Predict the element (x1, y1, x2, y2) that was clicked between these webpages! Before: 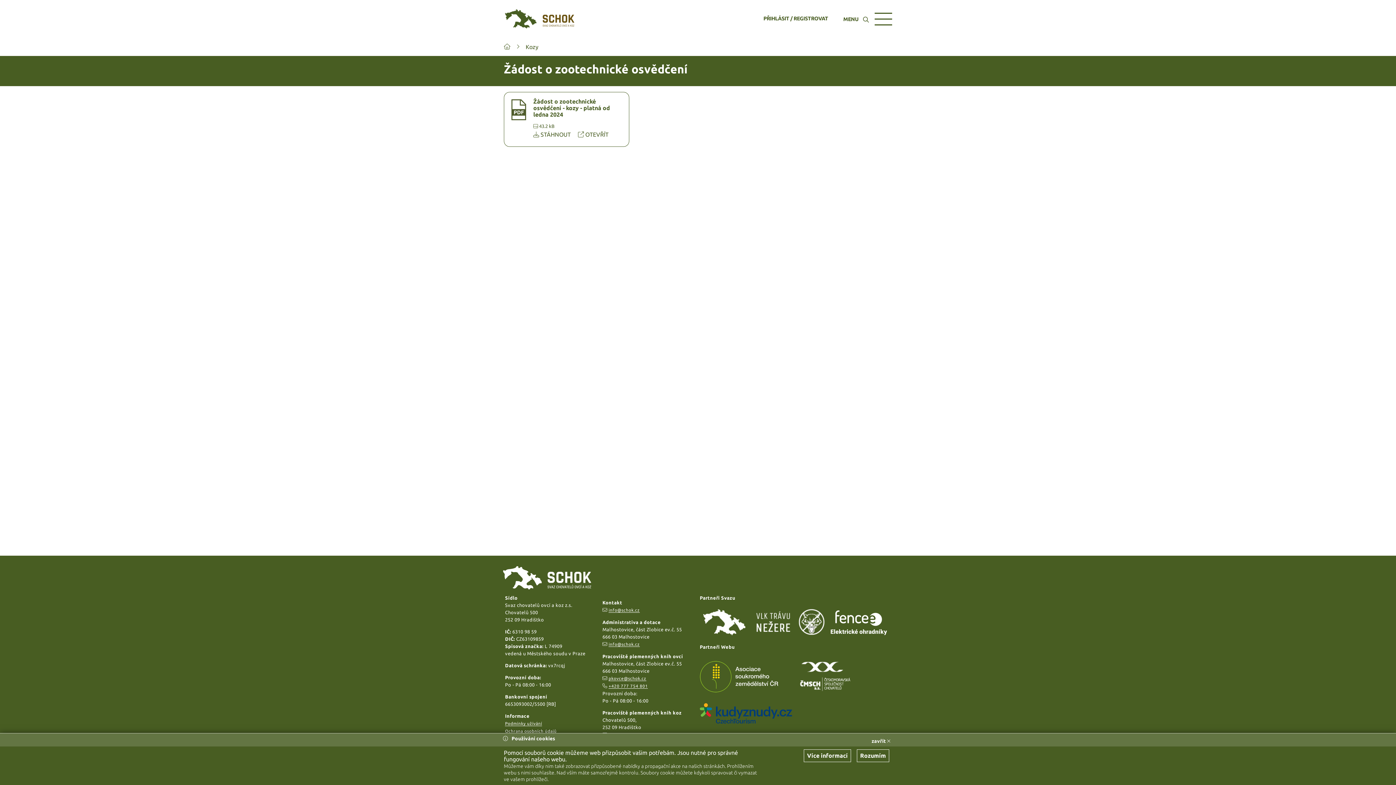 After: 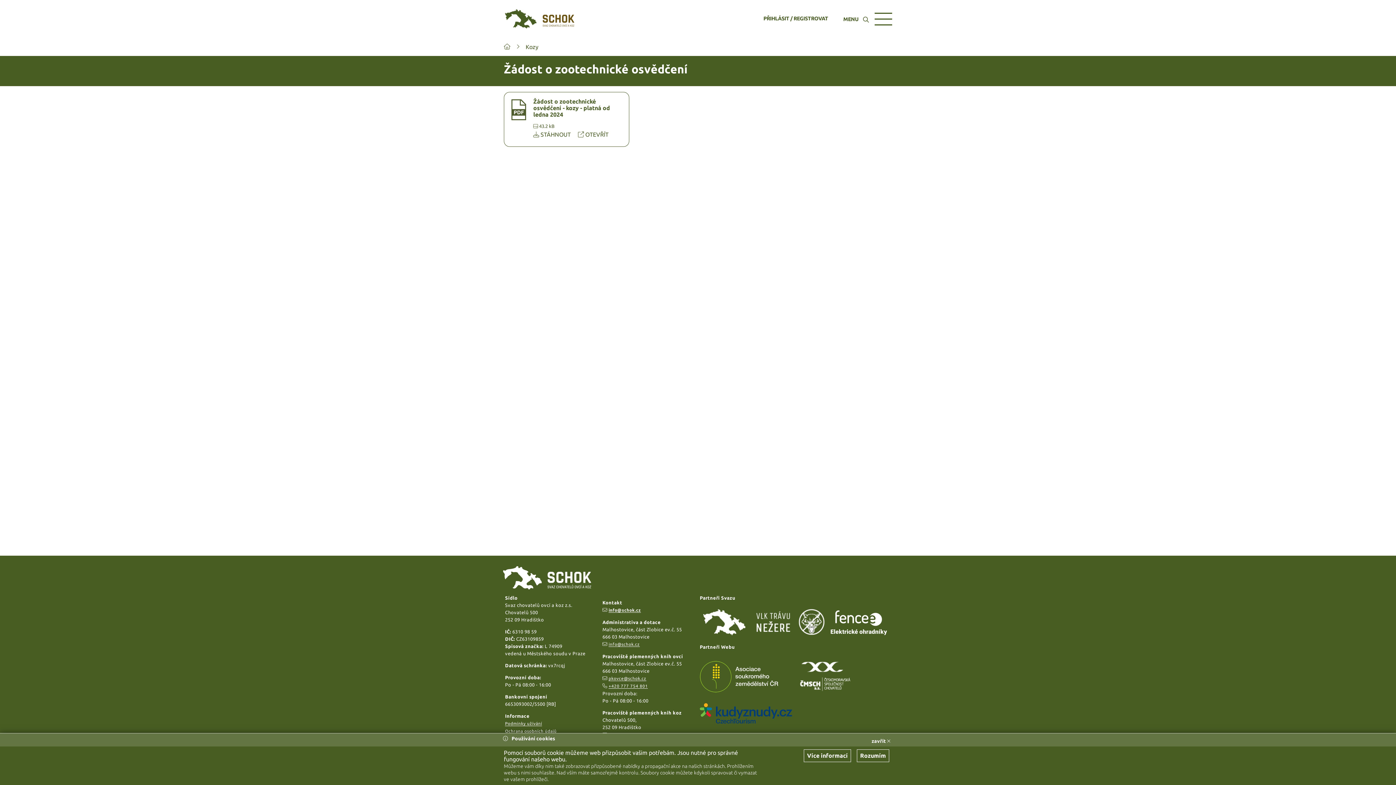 Action: label: info@schok.cz bbox: (608, 607, 639, 612)